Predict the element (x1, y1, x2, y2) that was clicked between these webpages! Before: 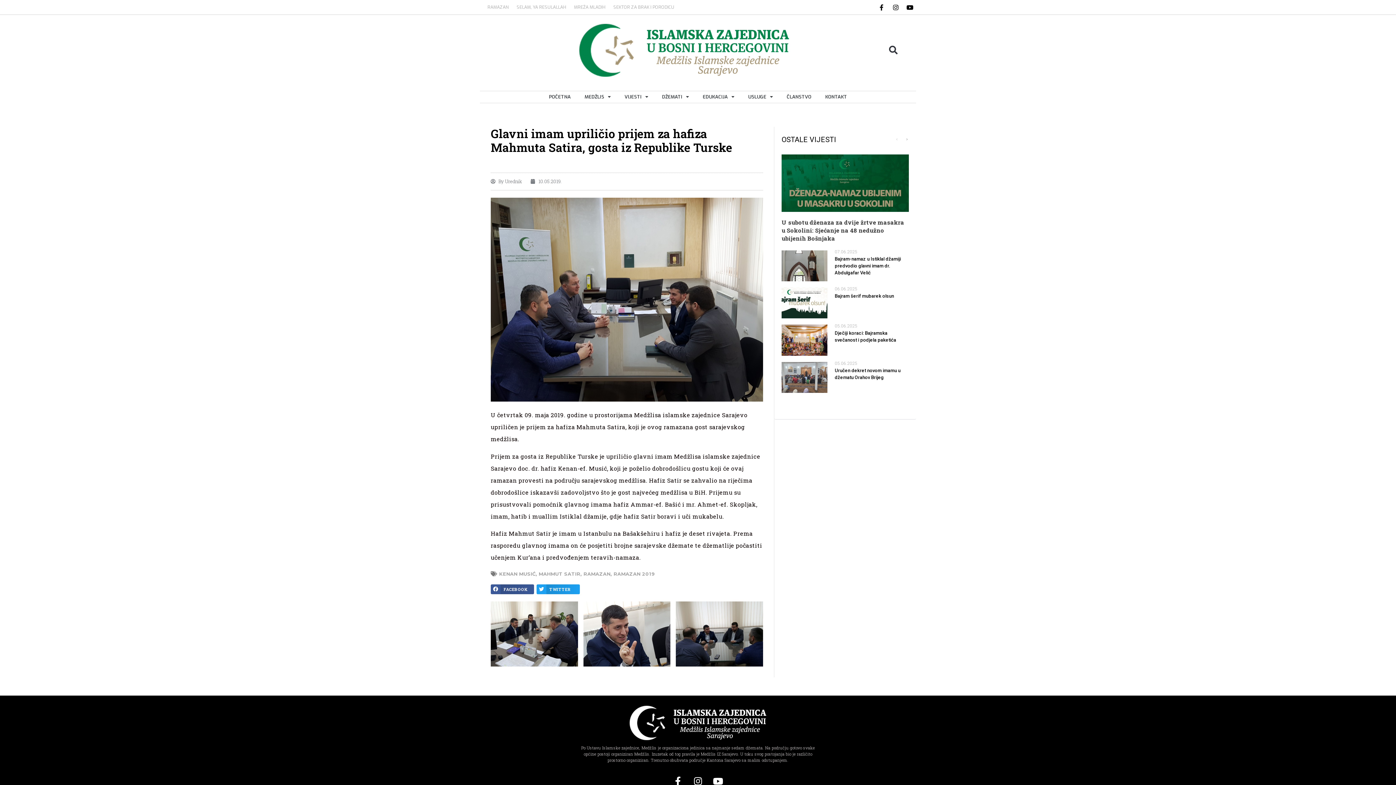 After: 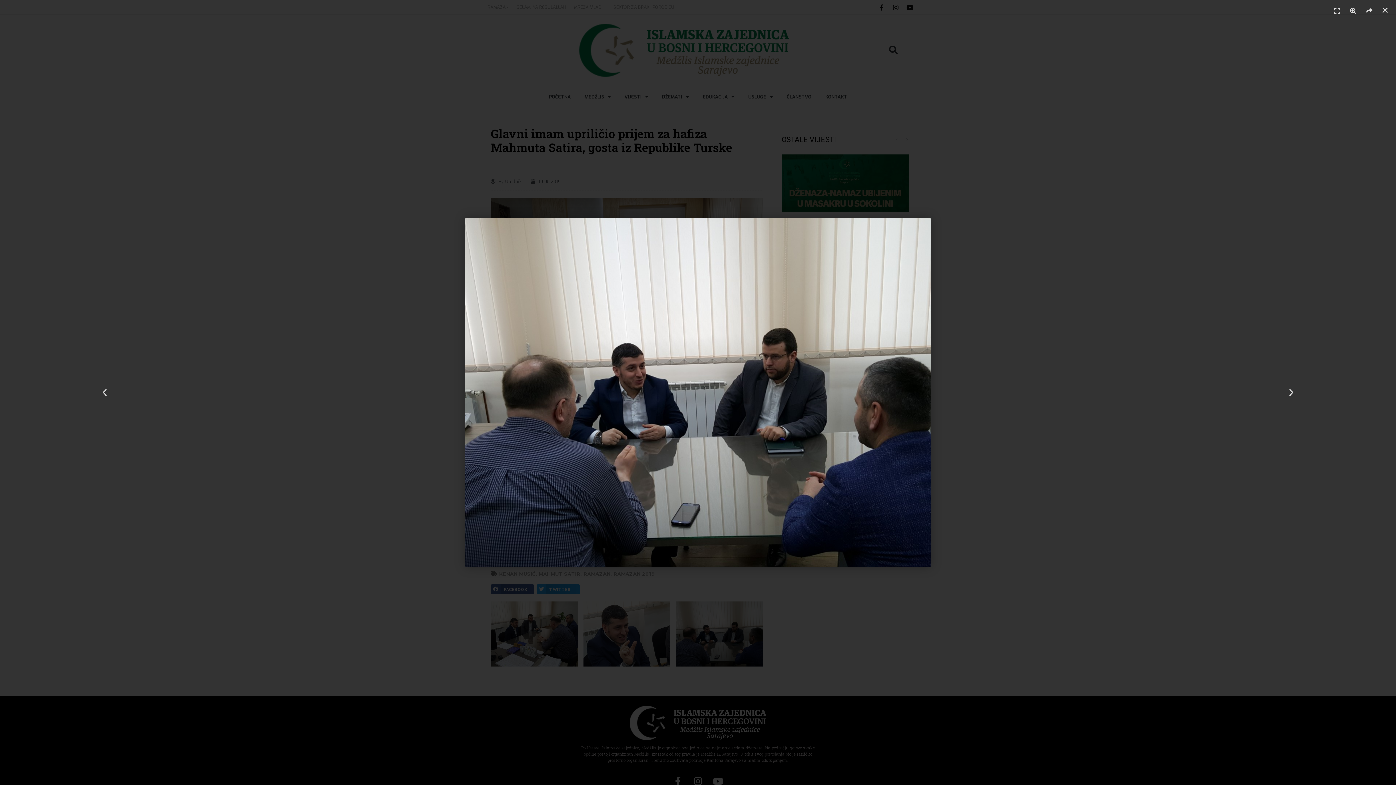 Action: bbox: (676, 601, 763, 667)